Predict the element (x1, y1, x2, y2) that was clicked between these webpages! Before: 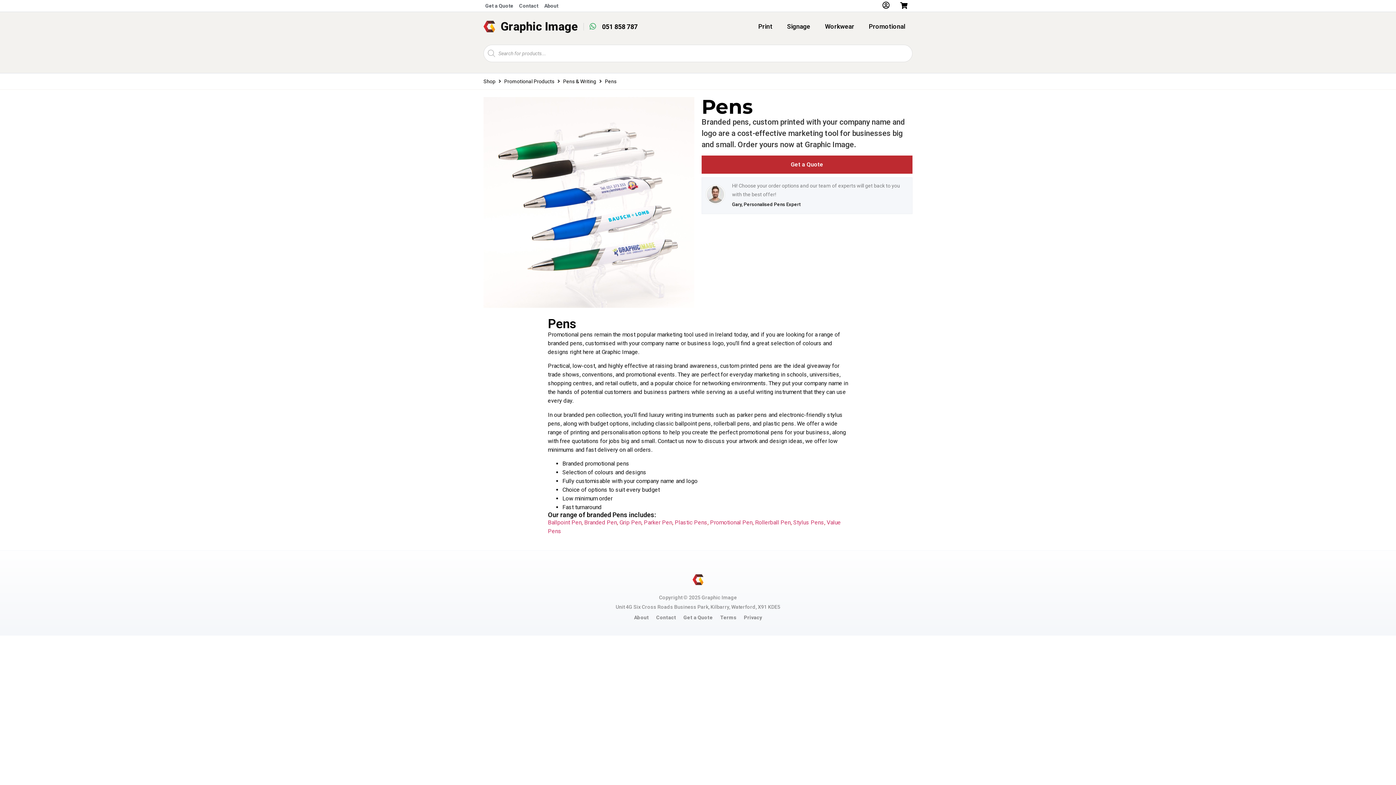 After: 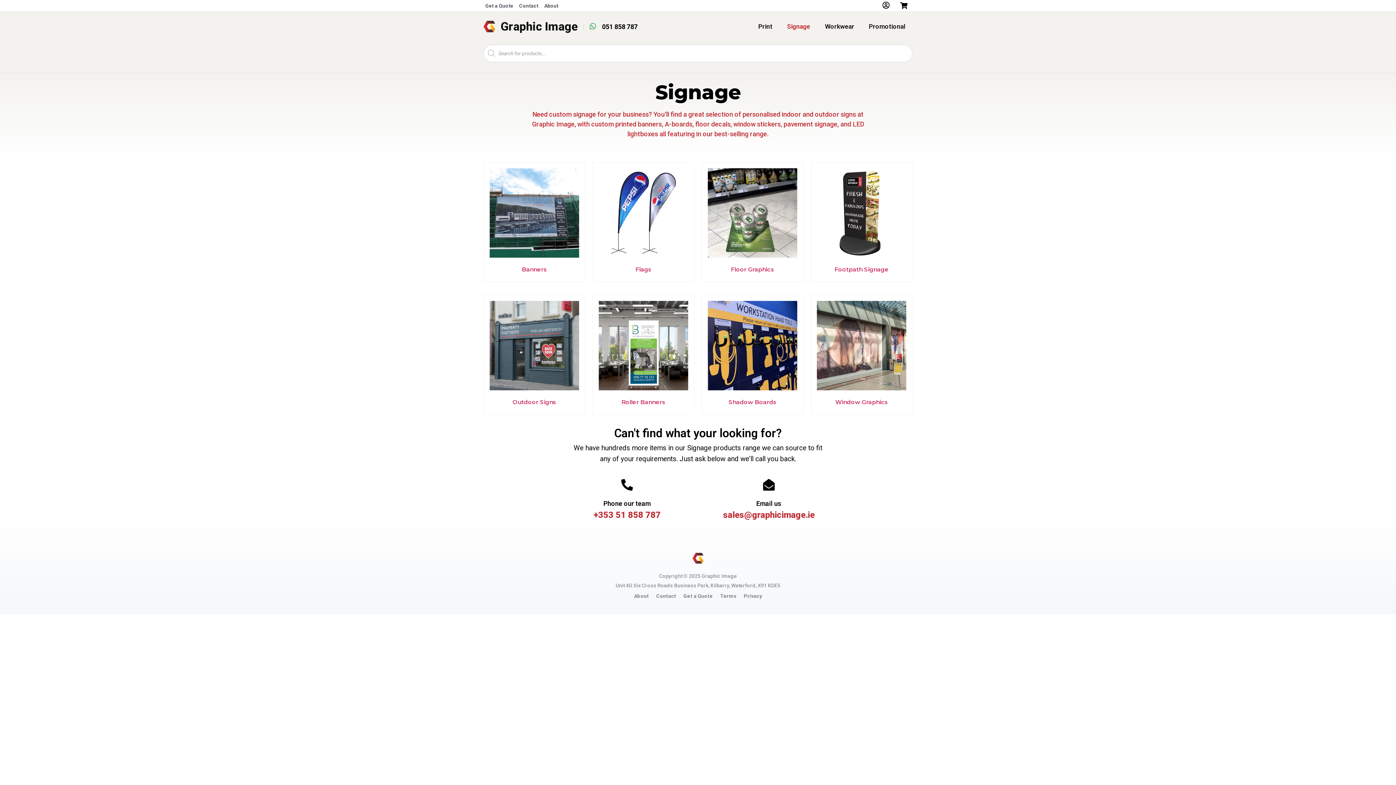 Action: label: Signage bbox: (780, 18, 817, 34)